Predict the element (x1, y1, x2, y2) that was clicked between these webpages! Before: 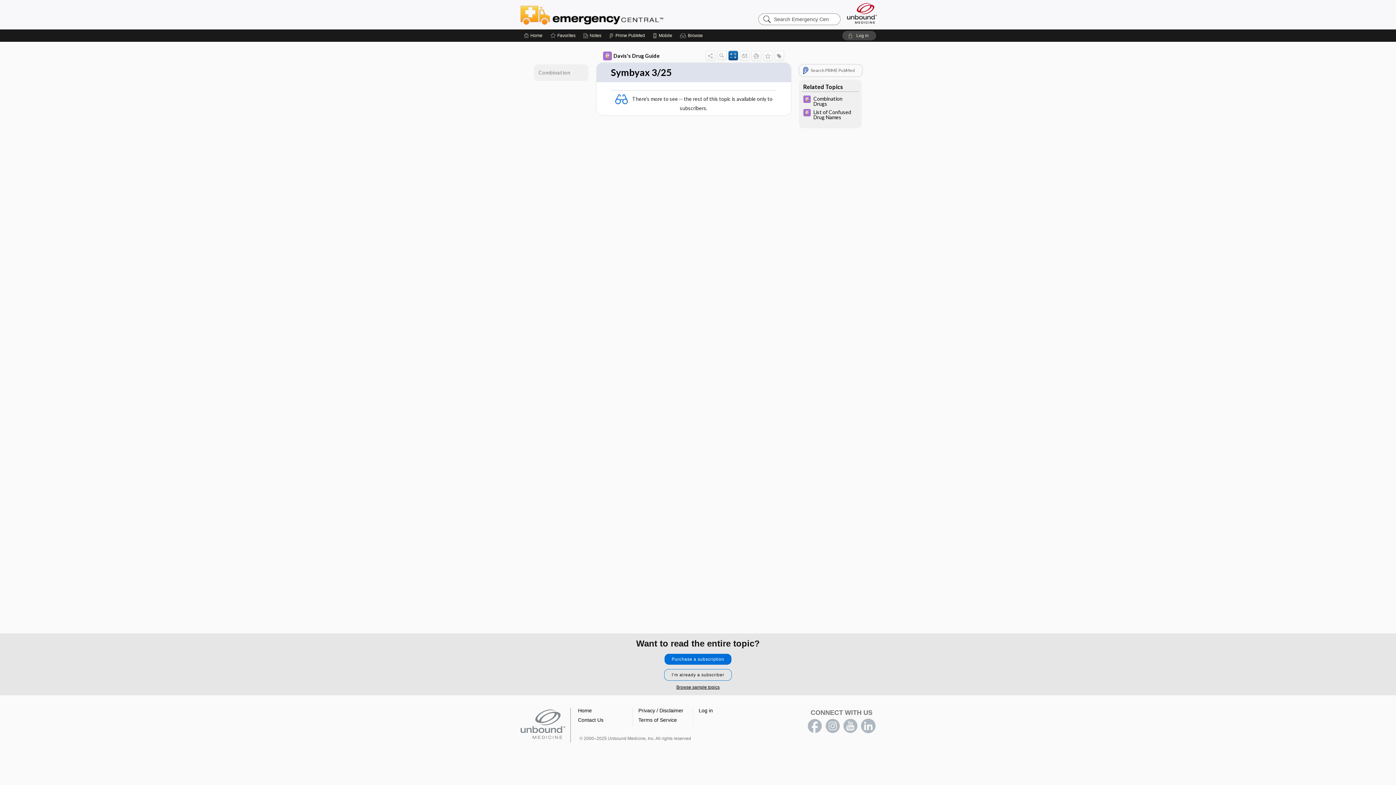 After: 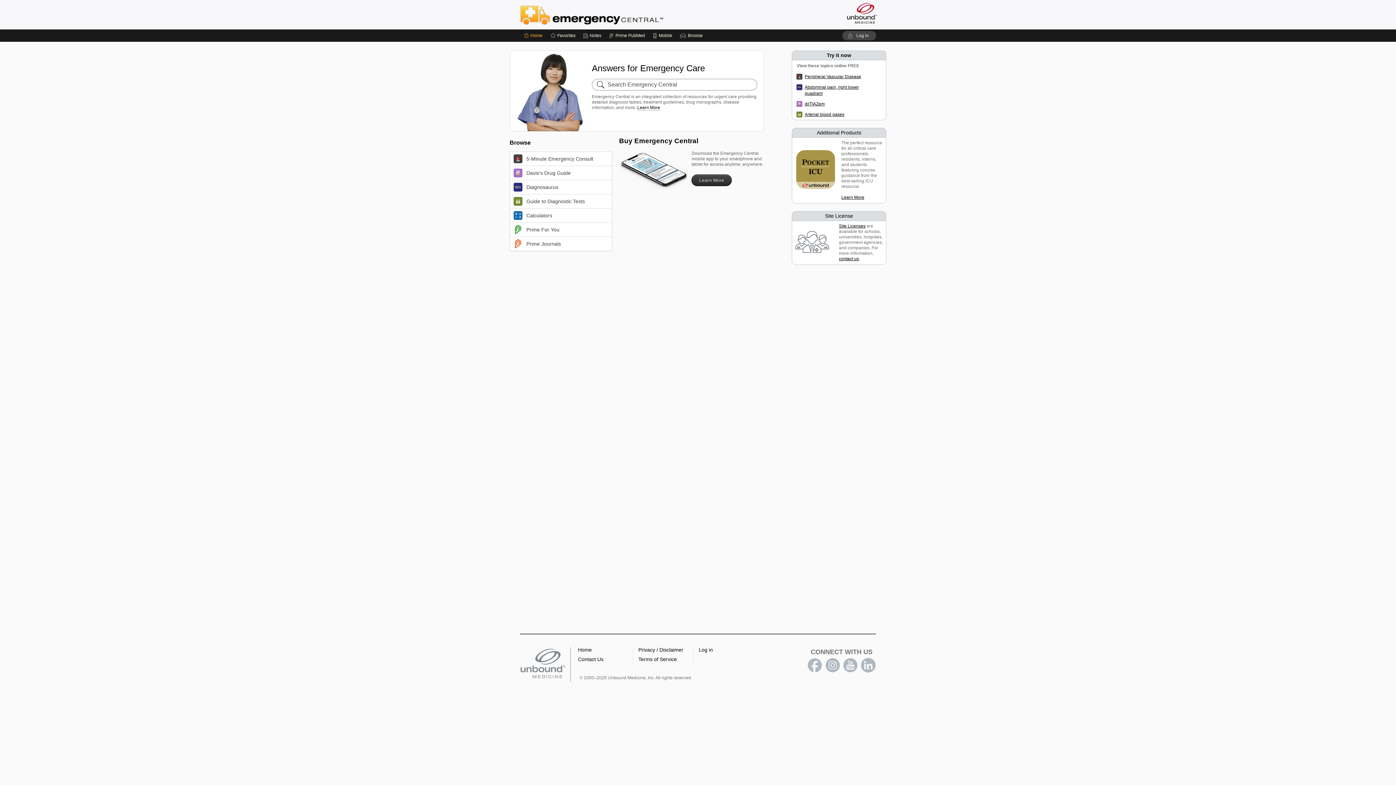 Action: bbox: (520, 3, 701, 25) label: Emergency Central